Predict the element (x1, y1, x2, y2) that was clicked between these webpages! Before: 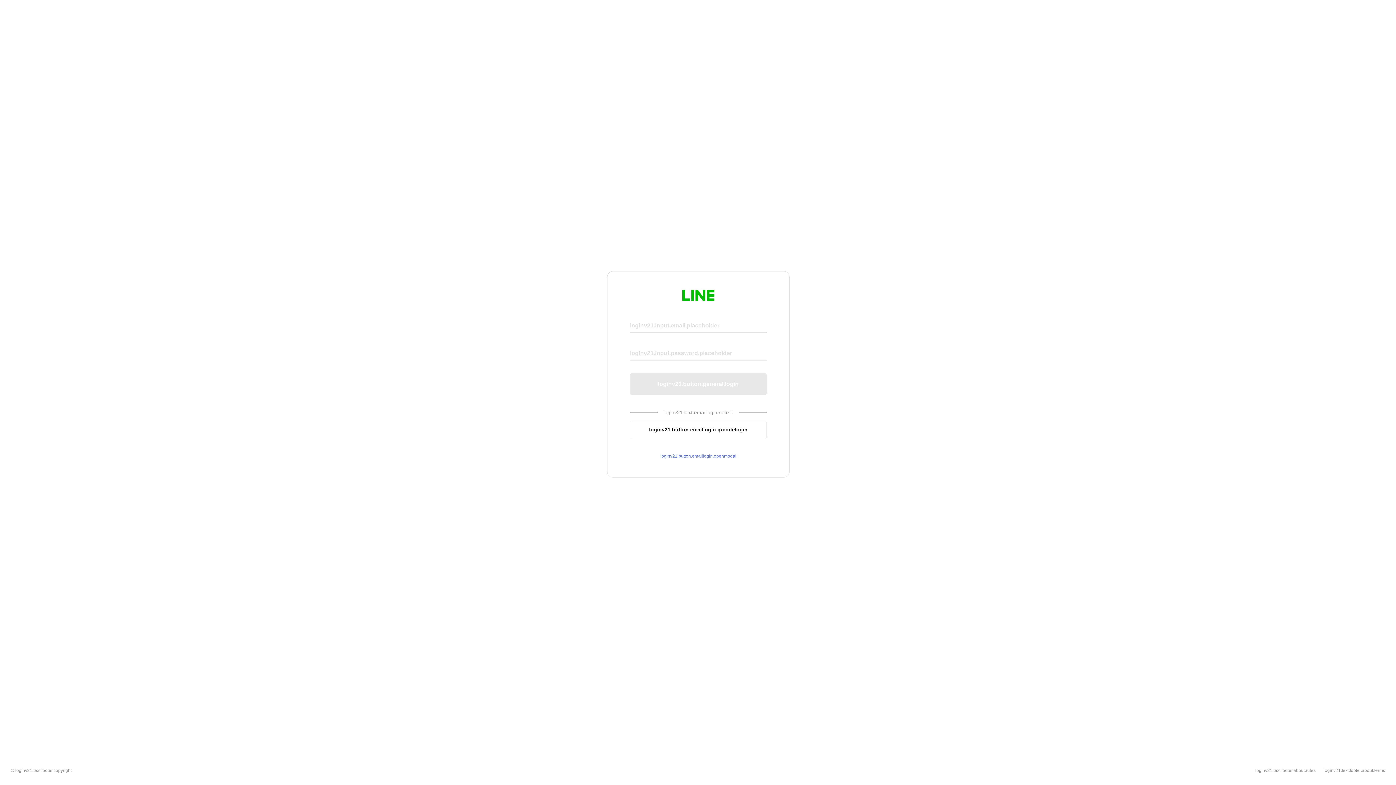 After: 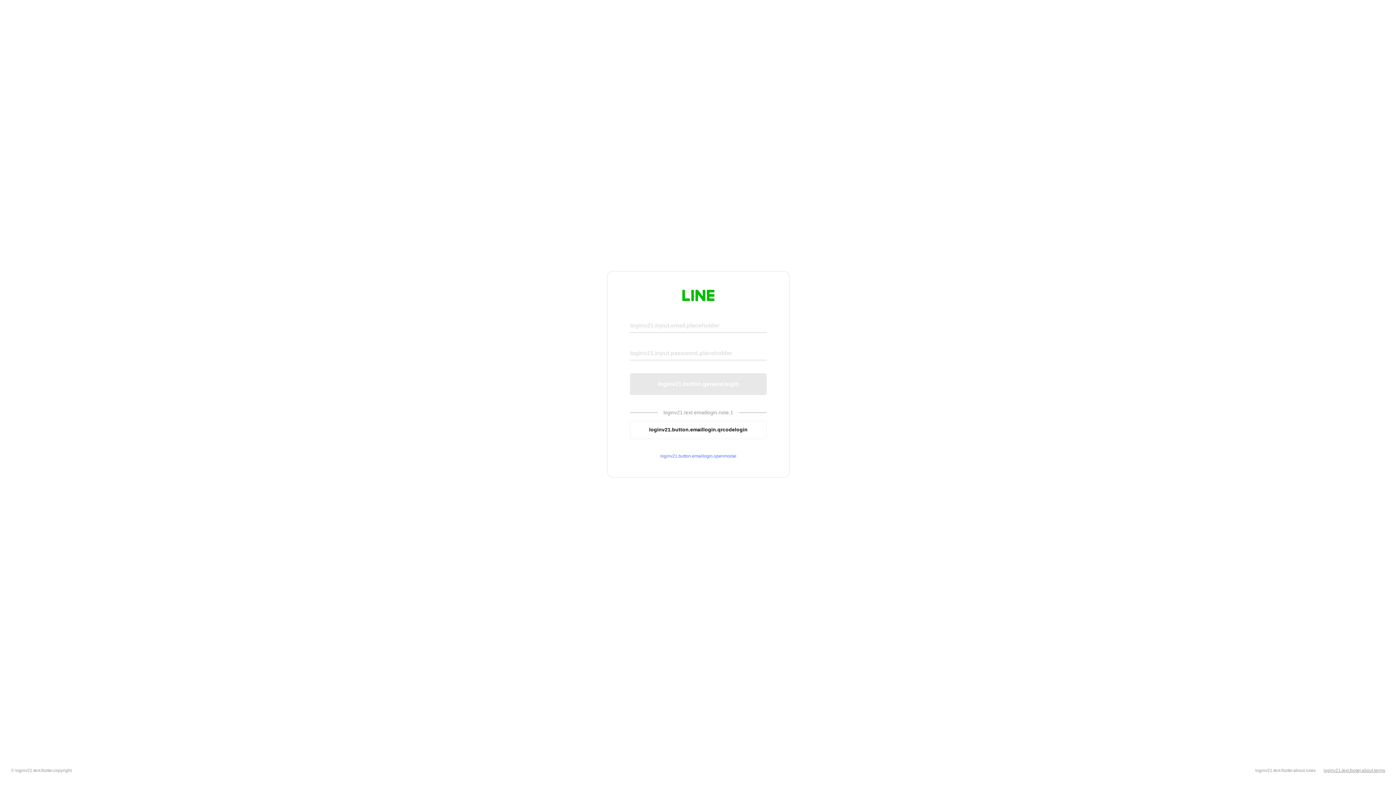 Action: bbox: (1324, 768, 1385, 773) label: loginv21.text.footer.about.terms